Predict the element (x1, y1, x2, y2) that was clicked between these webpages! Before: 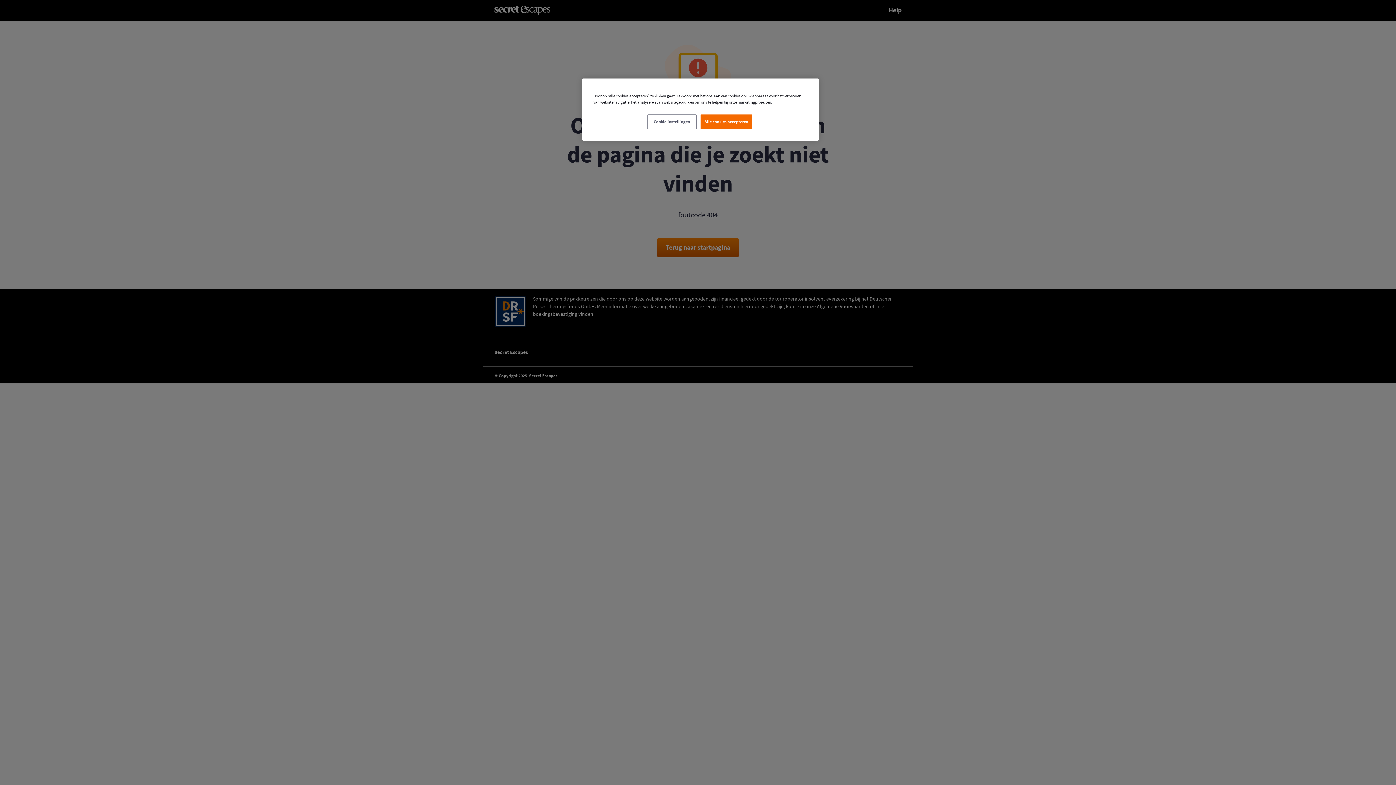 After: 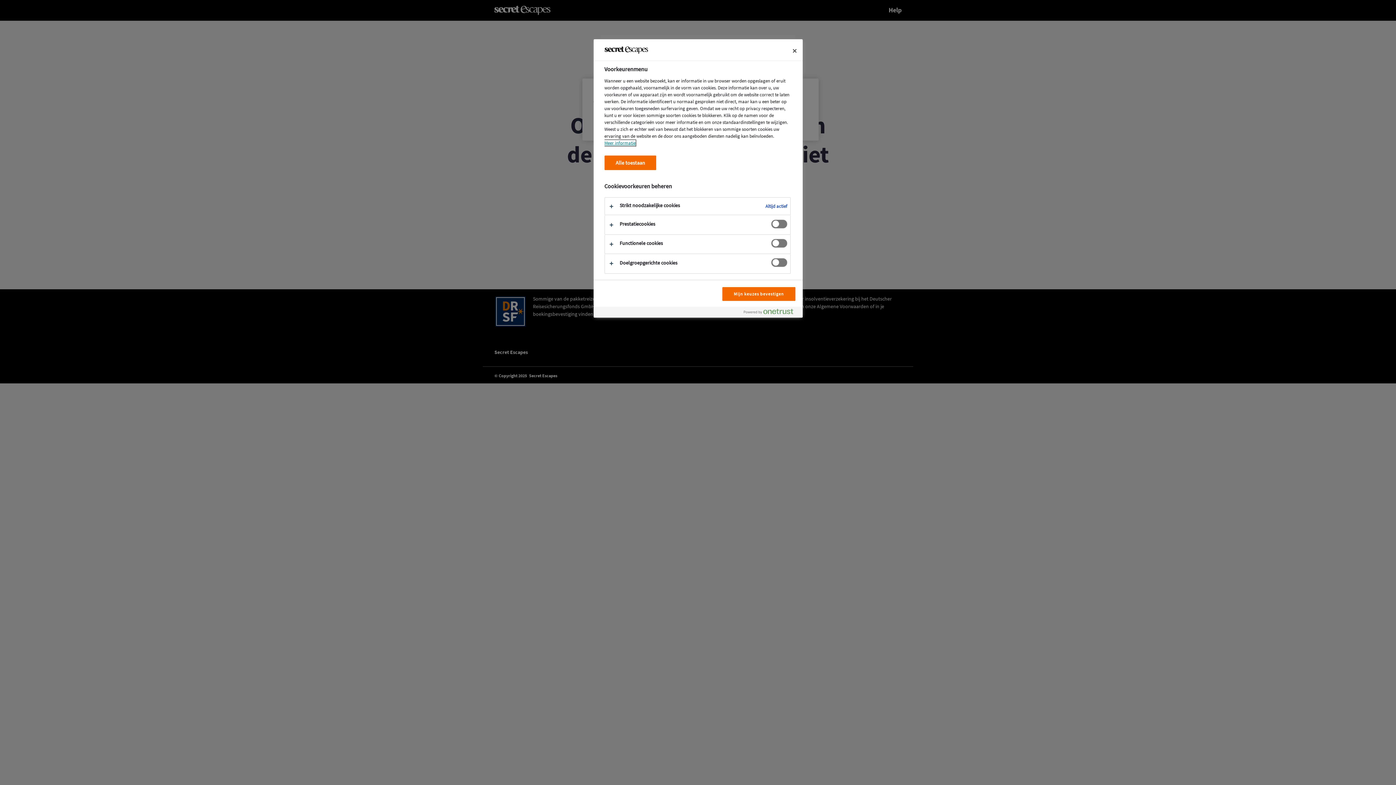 Action: label: Cookie-instellingen bbox: (647, 114, 696, 129)